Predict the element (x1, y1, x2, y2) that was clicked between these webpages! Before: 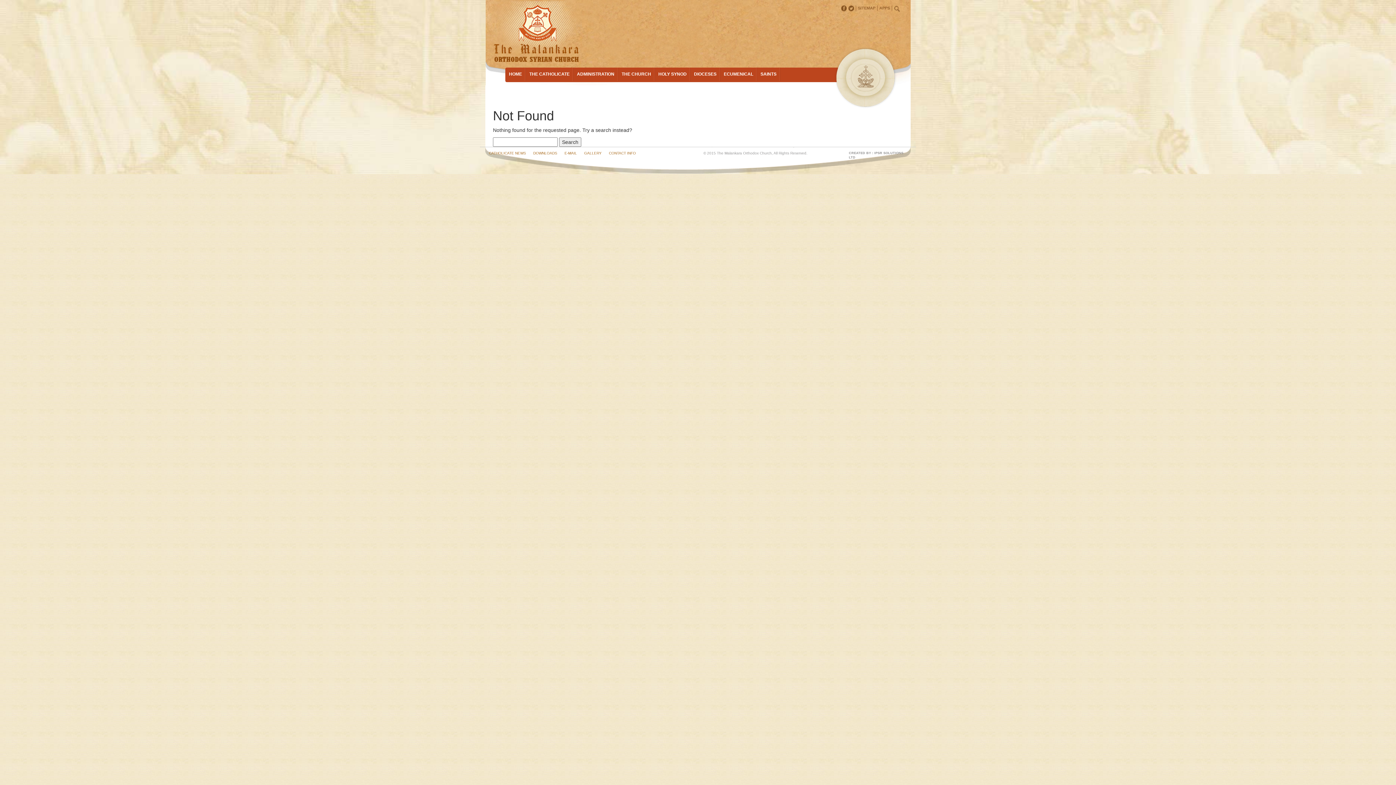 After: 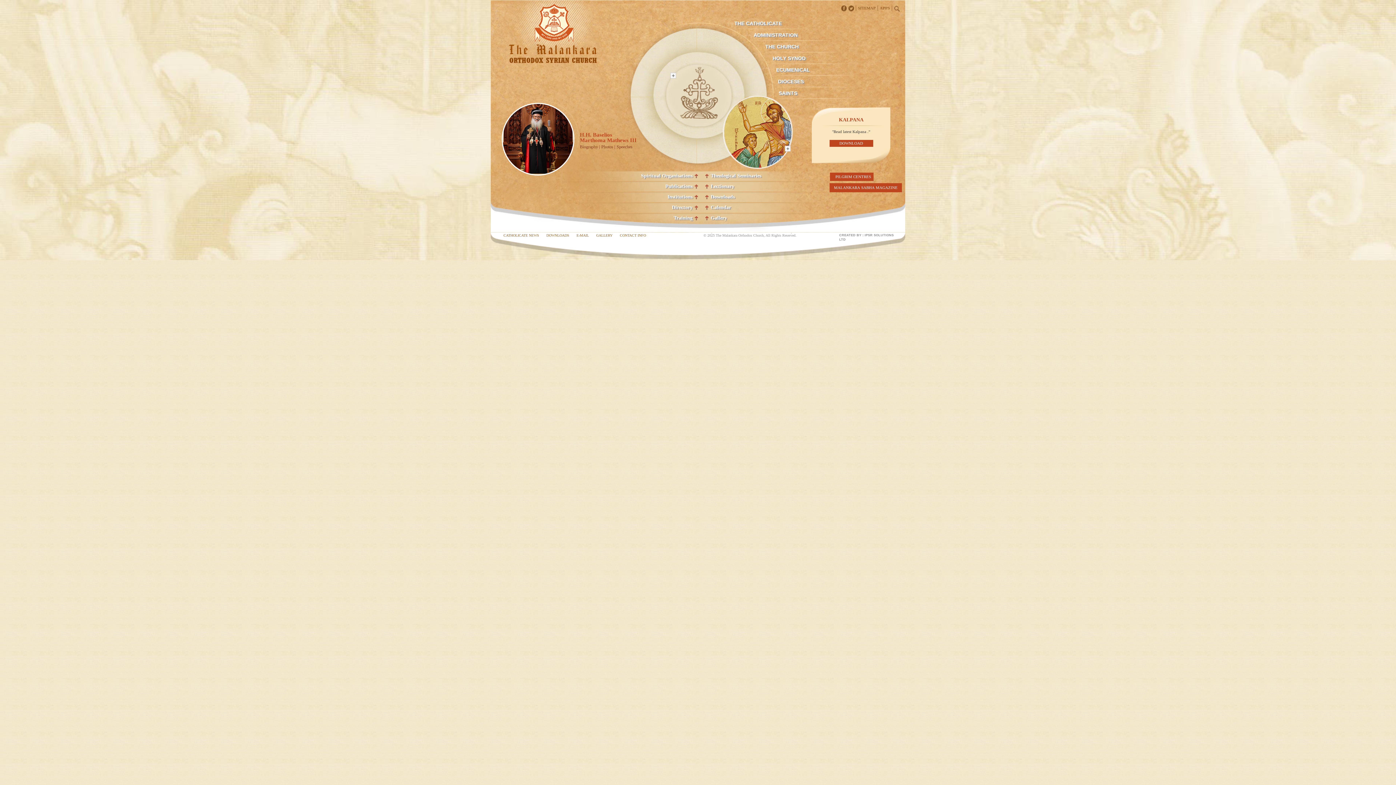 Action: bbox: (509, 71, 522, 76) label: HOME